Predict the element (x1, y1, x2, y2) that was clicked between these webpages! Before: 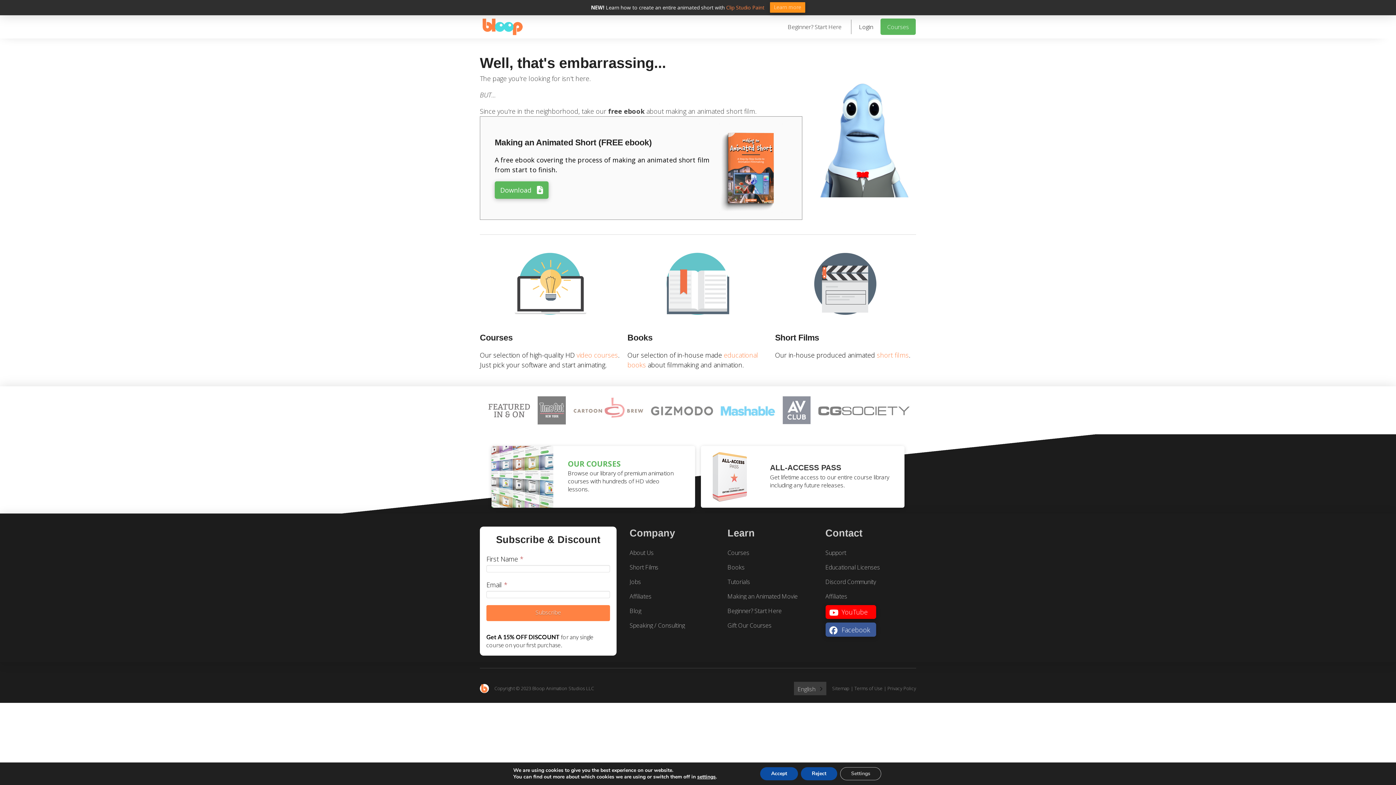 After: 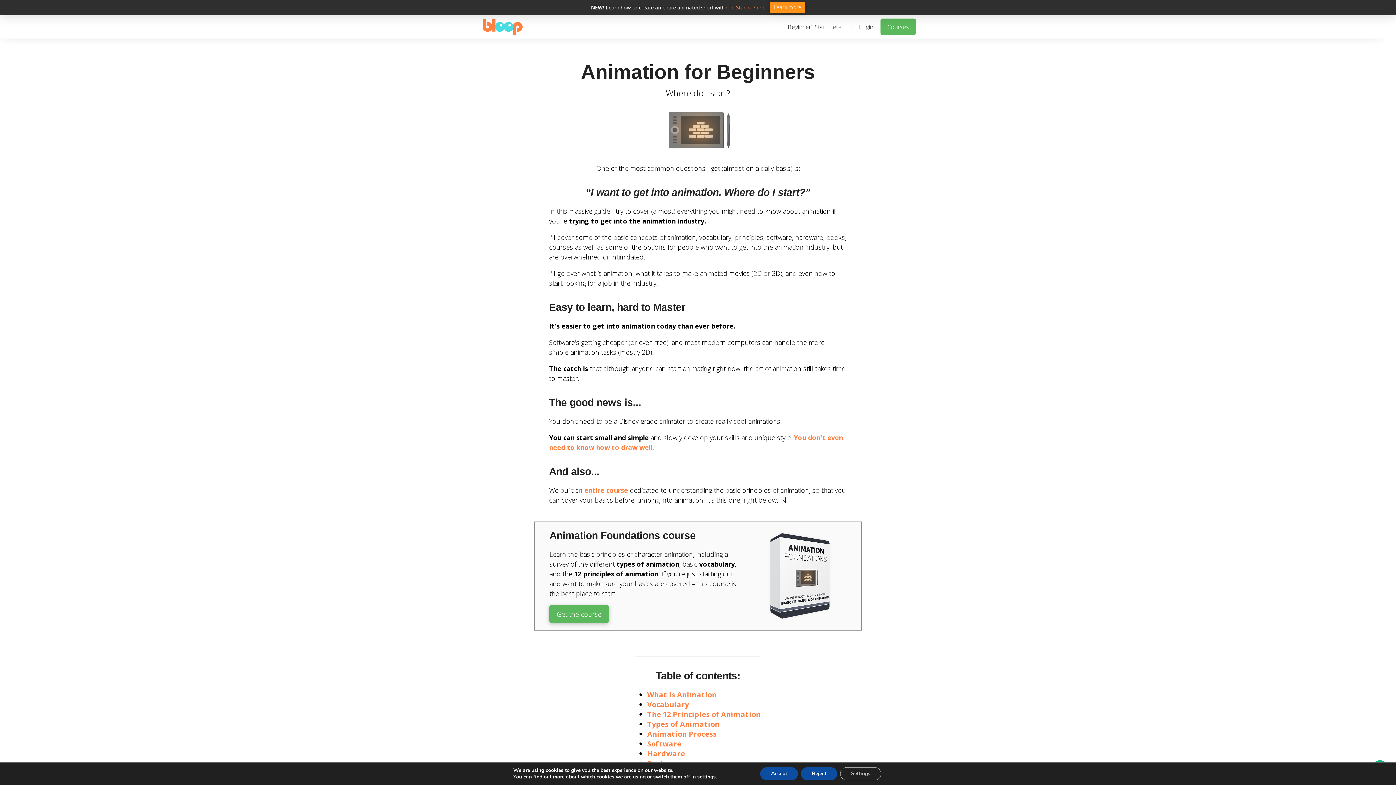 Action: label: Beginner? Start Here bbox: (727, 607, 781, 614)